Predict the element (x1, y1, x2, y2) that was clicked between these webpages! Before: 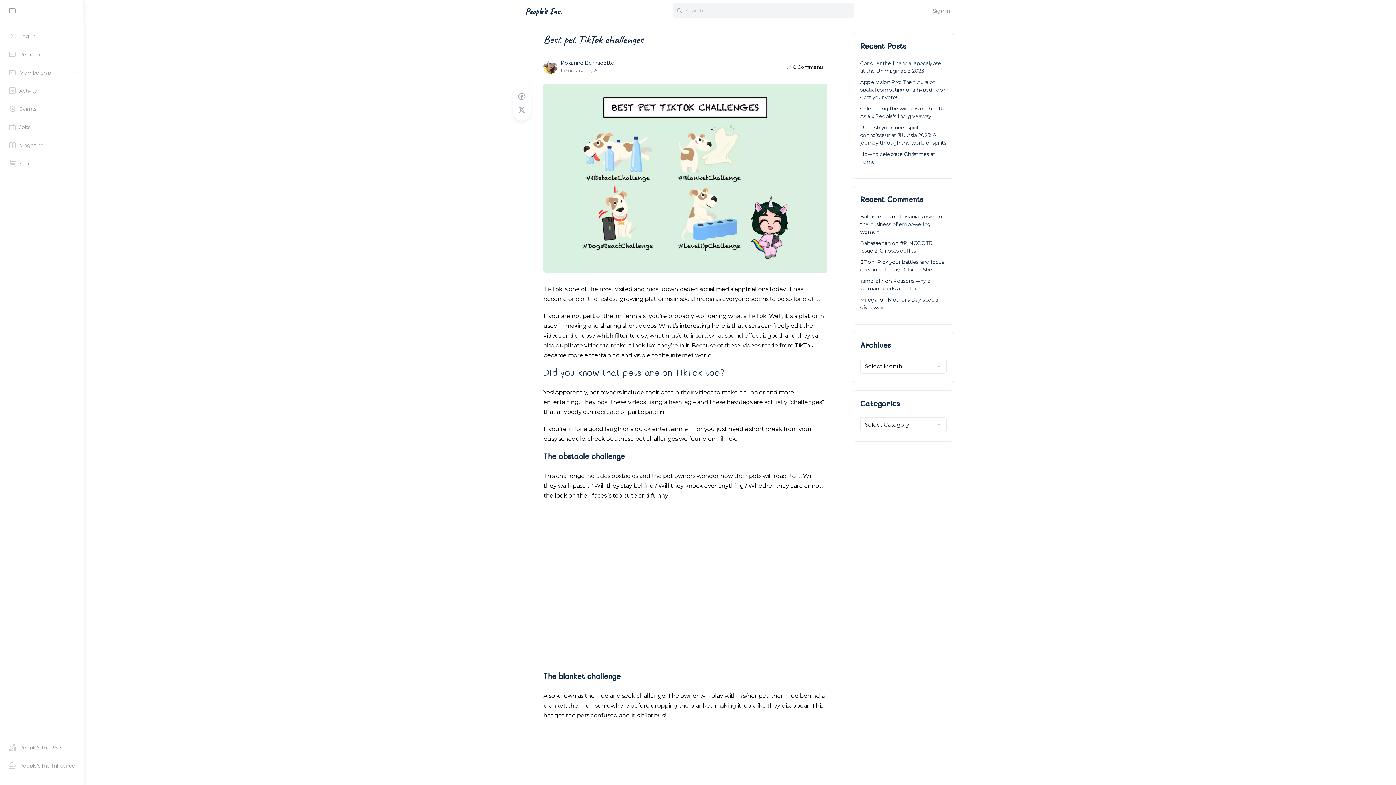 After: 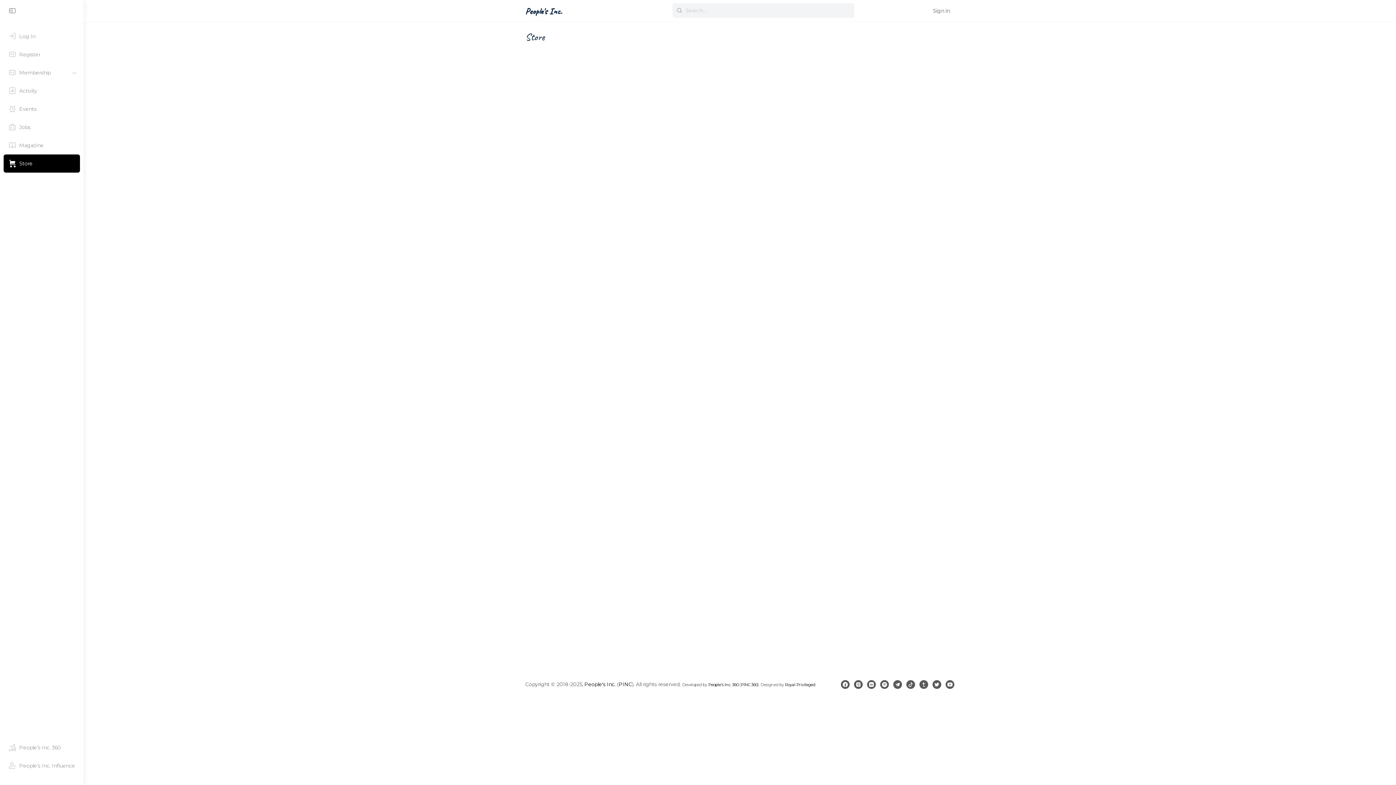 Action: bbox: (3, 154, 80, 172) label: Store